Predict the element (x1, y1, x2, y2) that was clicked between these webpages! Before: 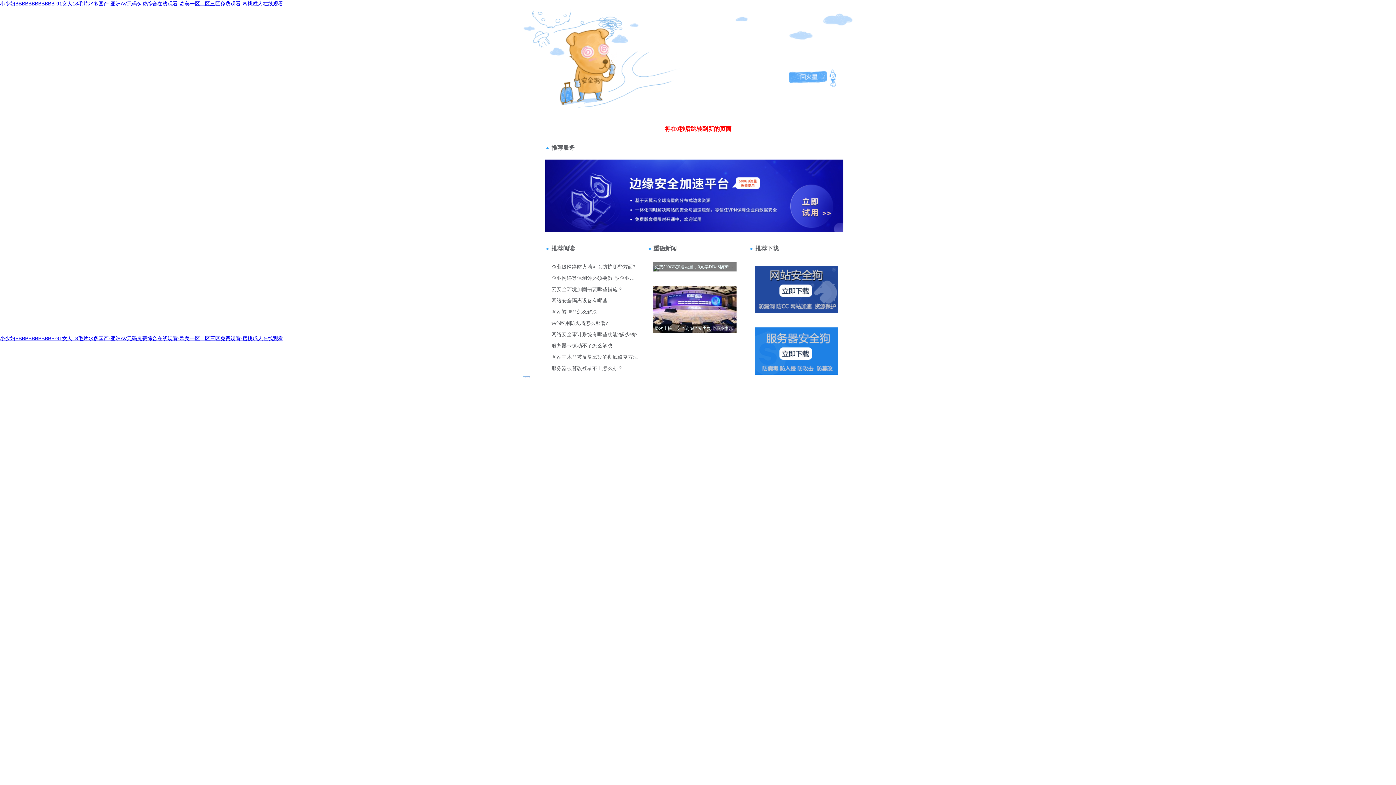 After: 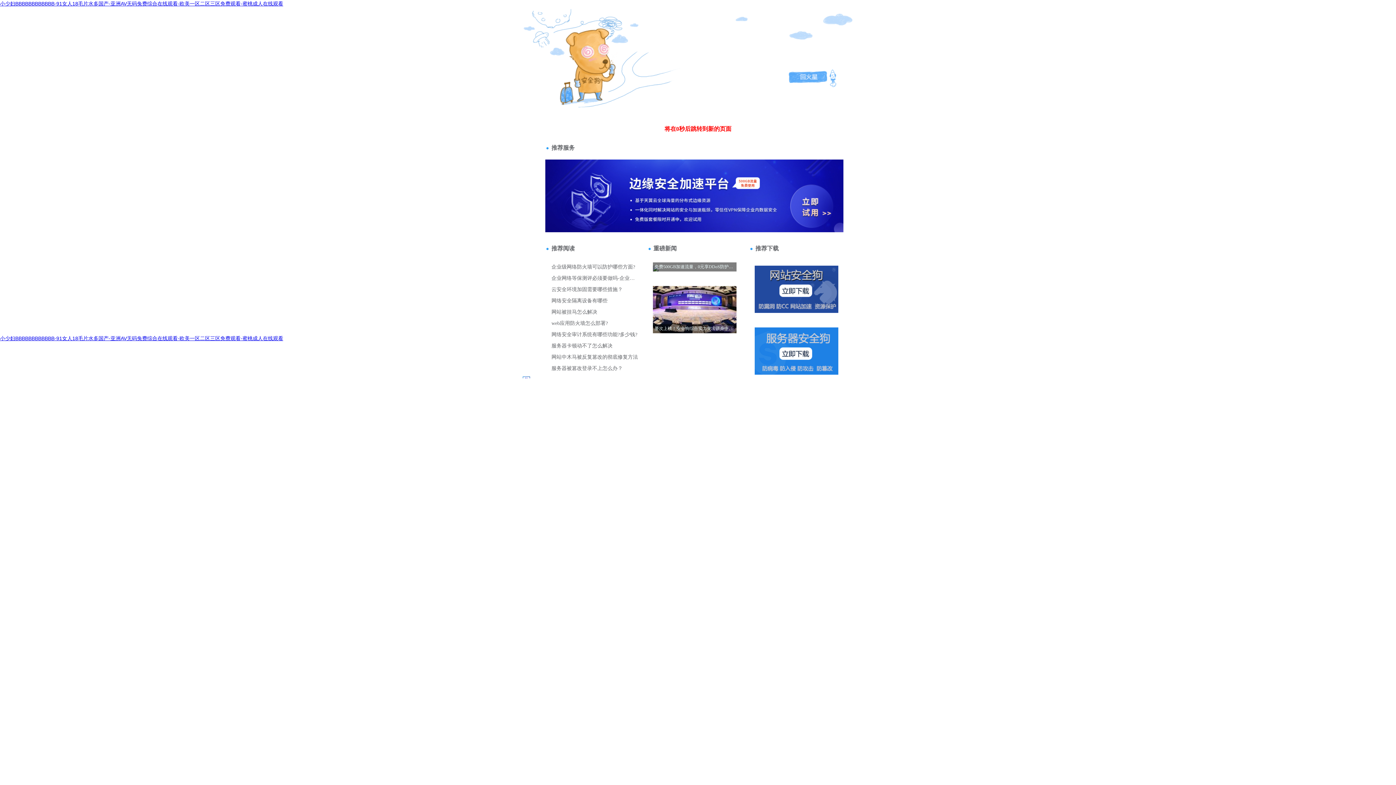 Action: bbox: (520, 49, 599, 55) label: 站長(zhǎng)請(qǐng)點(diǎn)擊